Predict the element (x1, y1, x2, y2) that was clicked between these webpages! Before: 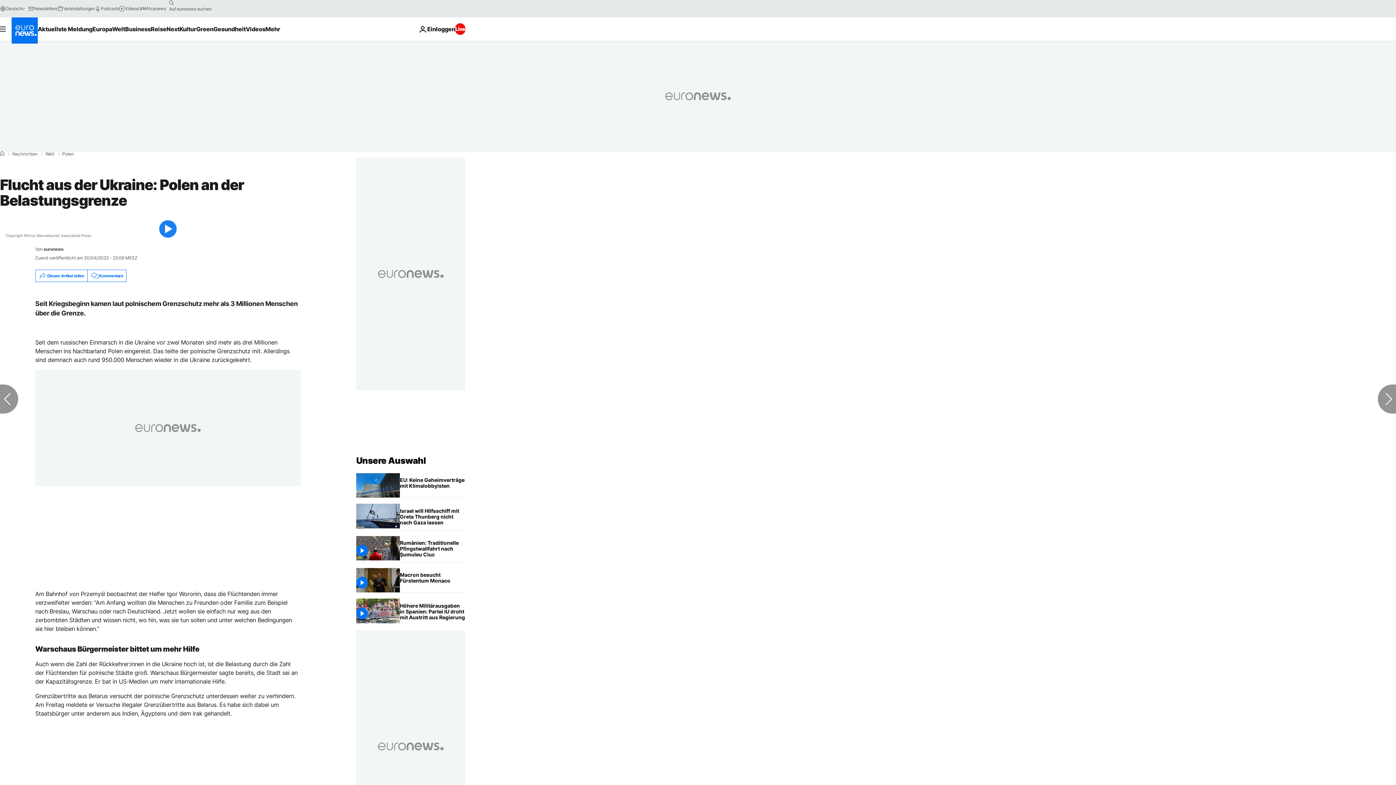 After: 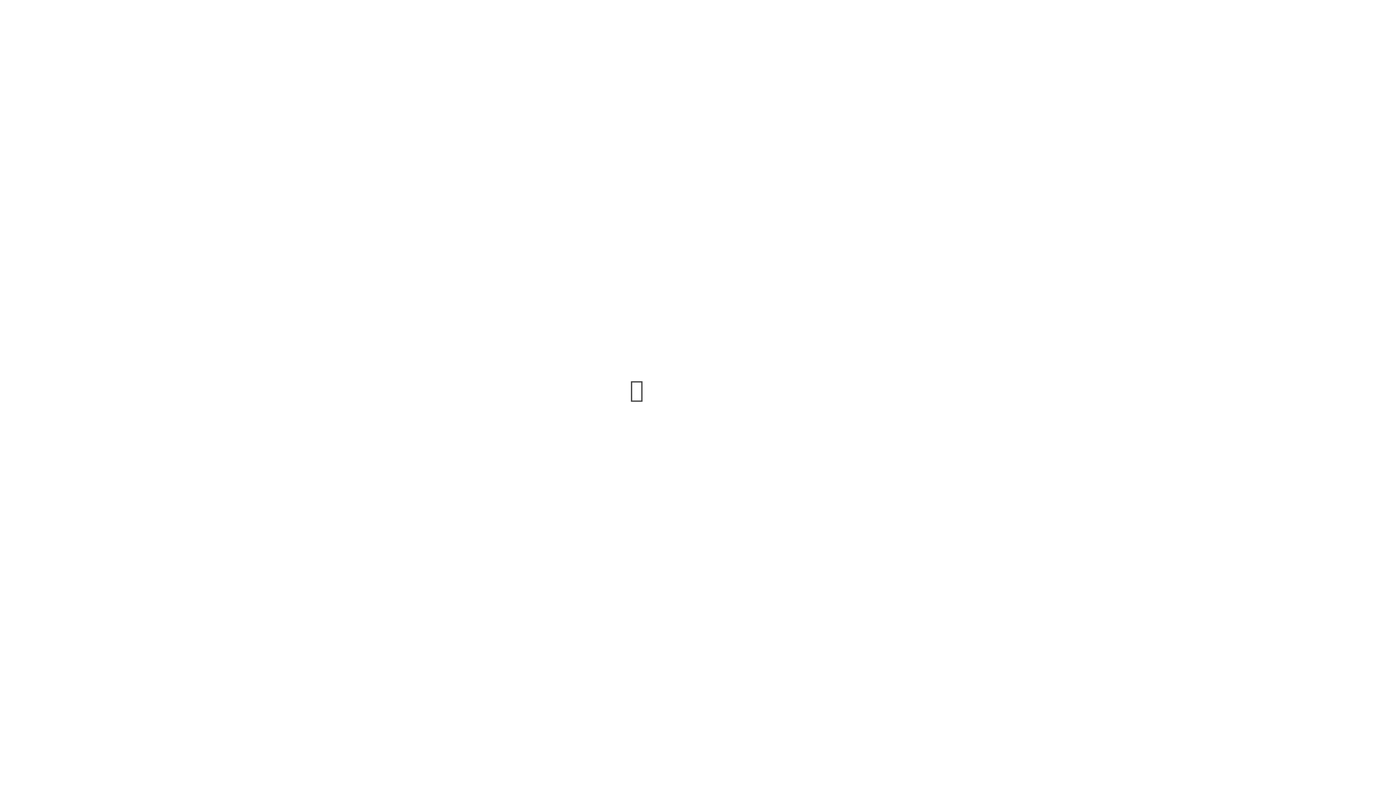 Action: label: Veranstaltungen bbox: (57, 5, 94, 11)